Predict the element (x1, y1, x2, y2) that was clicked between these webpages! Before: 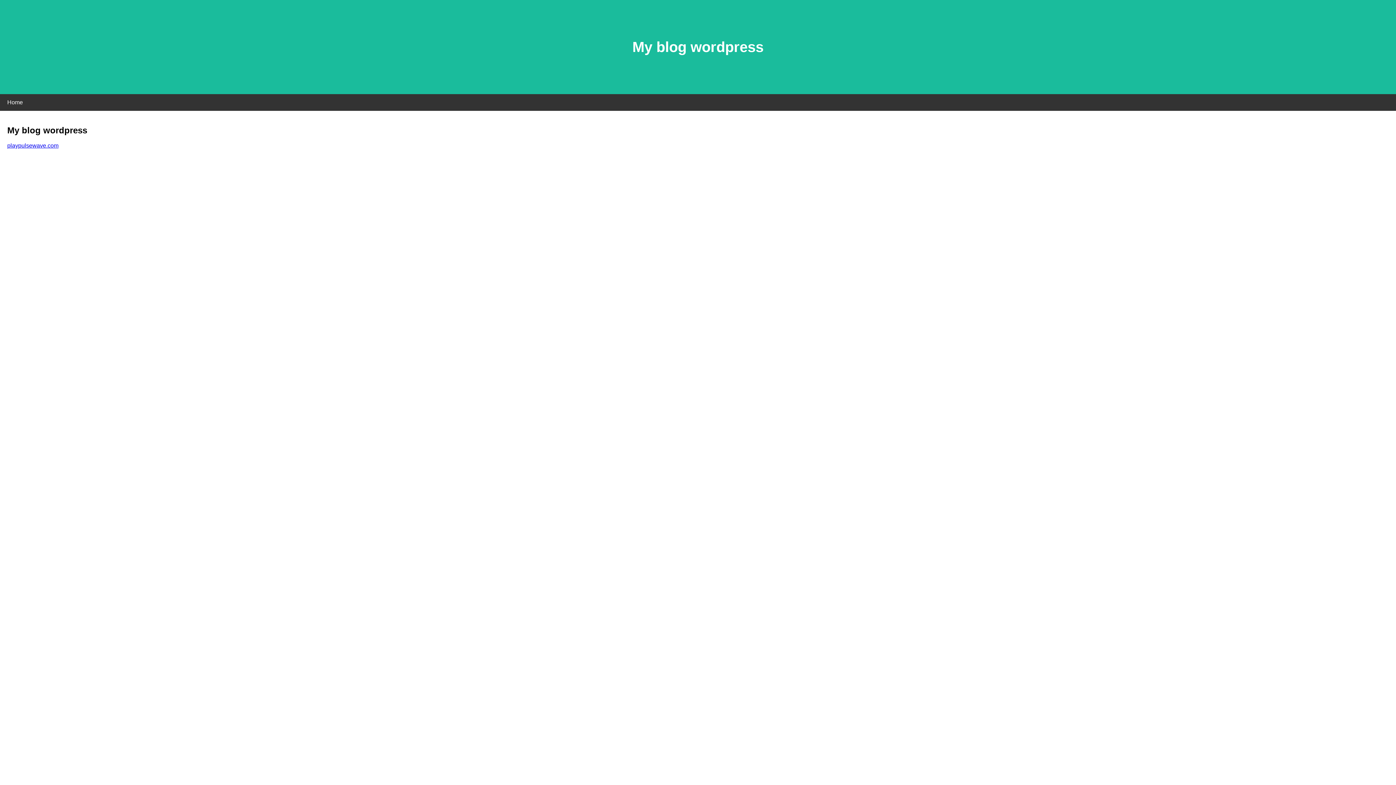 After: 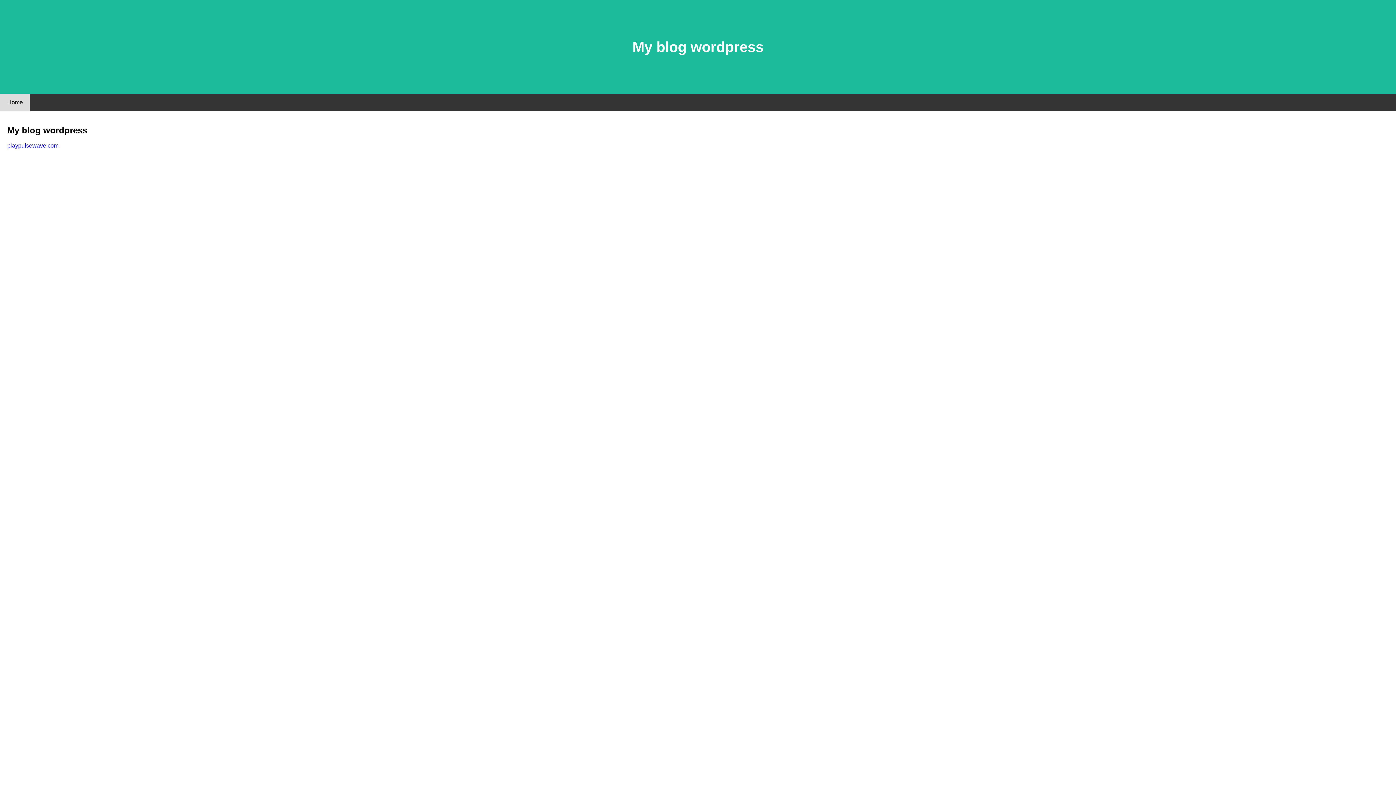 Action: label: Home bbox: (0, 94, 30, 110)